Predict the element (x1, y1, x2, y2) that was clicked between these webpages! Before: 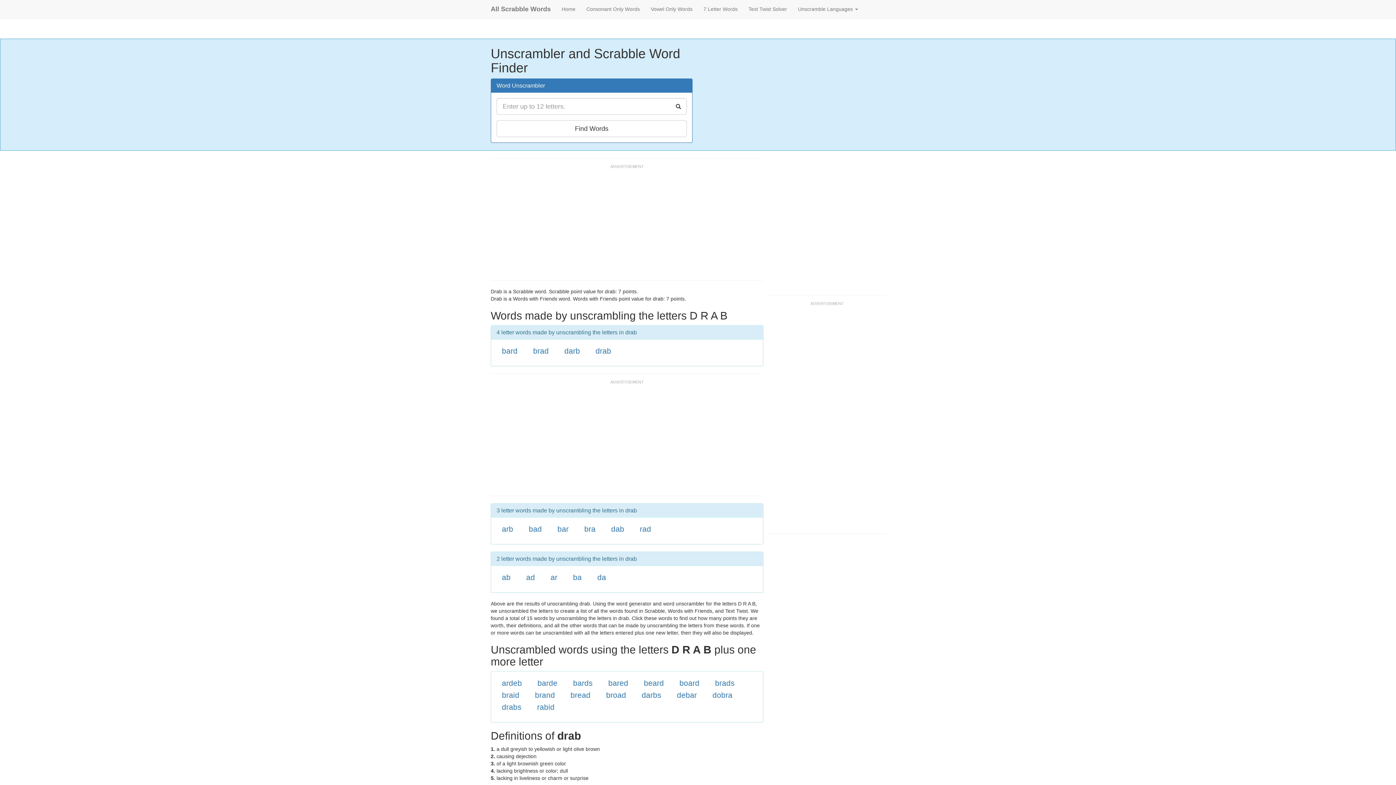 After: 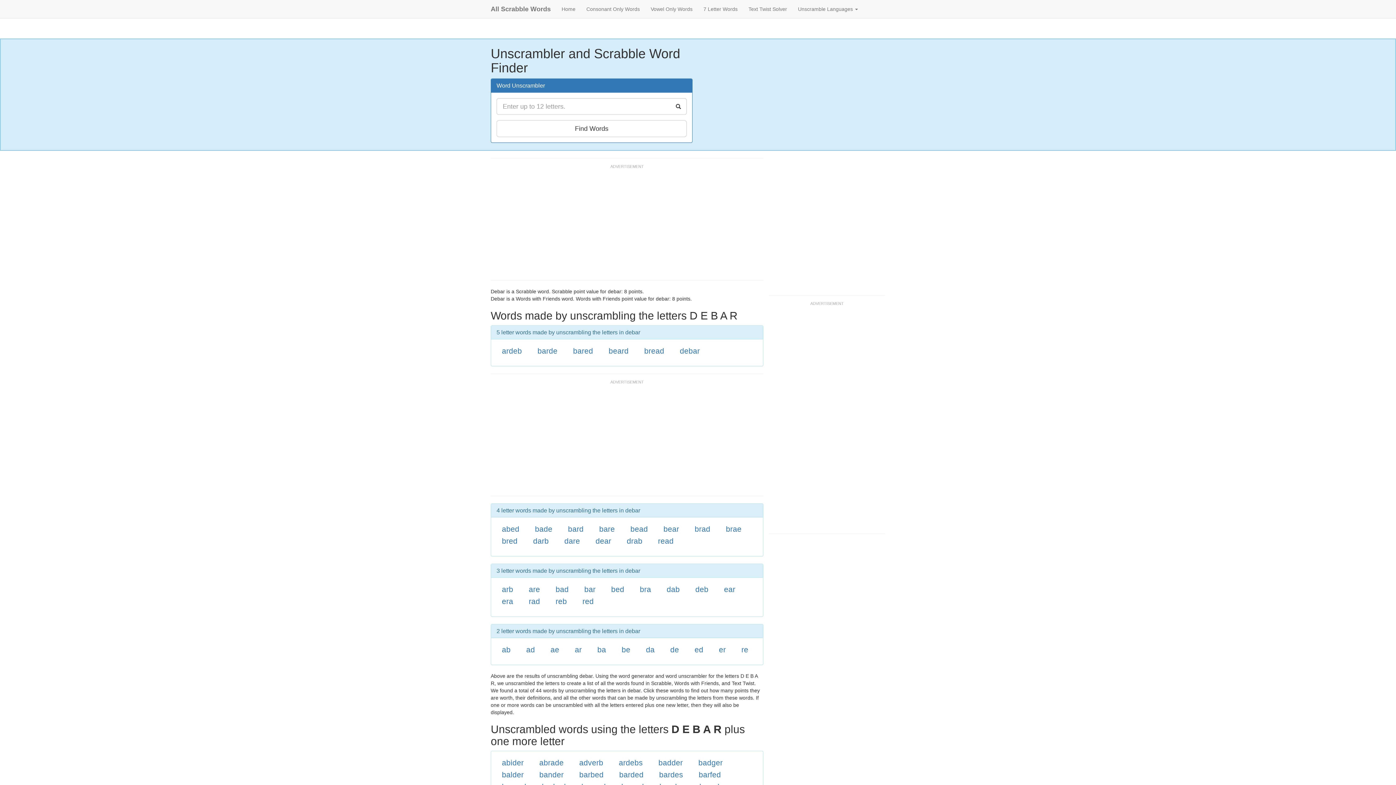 Action: bbox: (677, 691, 697, 699) label: debar